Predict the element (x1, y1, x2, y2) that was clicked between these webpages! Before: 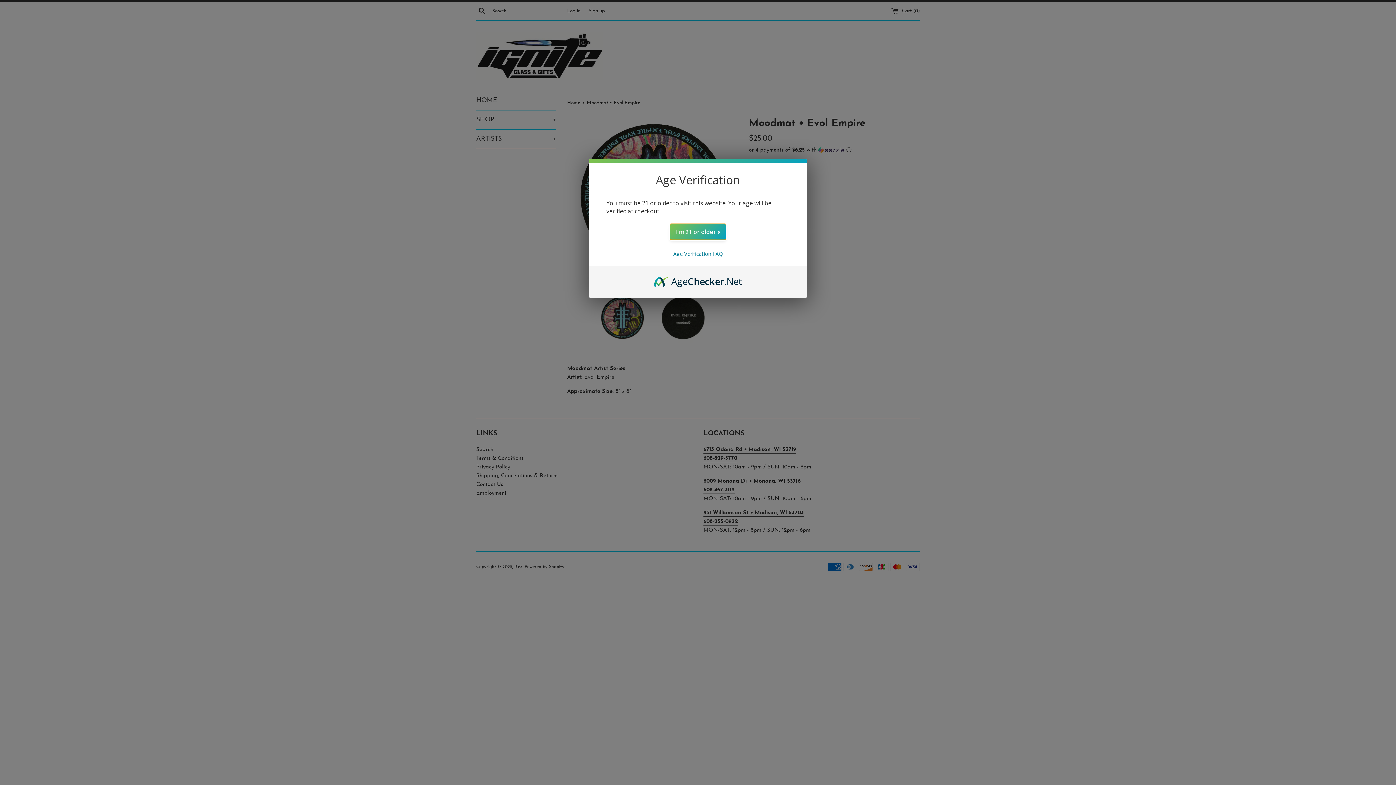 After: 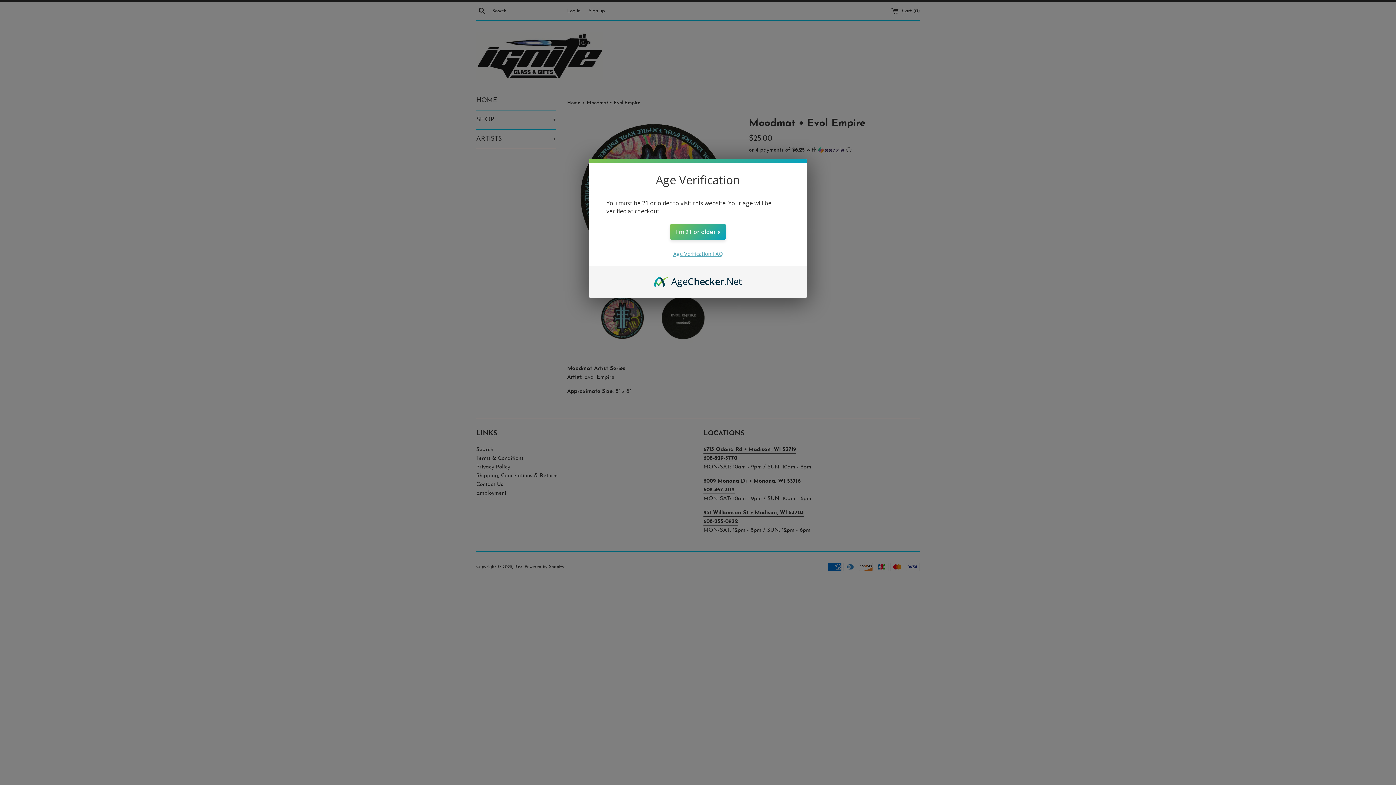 Action: bbox: (673, 250, 722, 257) label: Age Verification FAQ